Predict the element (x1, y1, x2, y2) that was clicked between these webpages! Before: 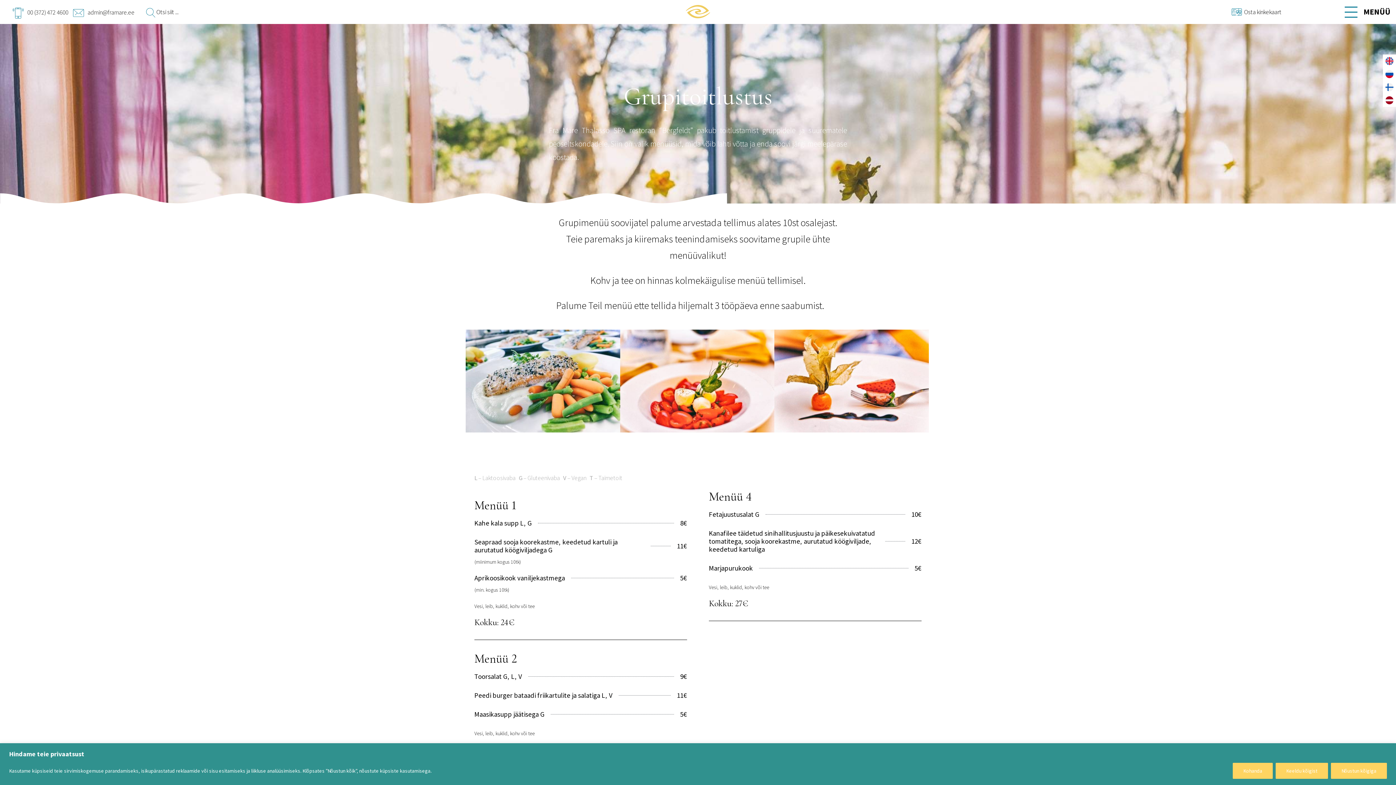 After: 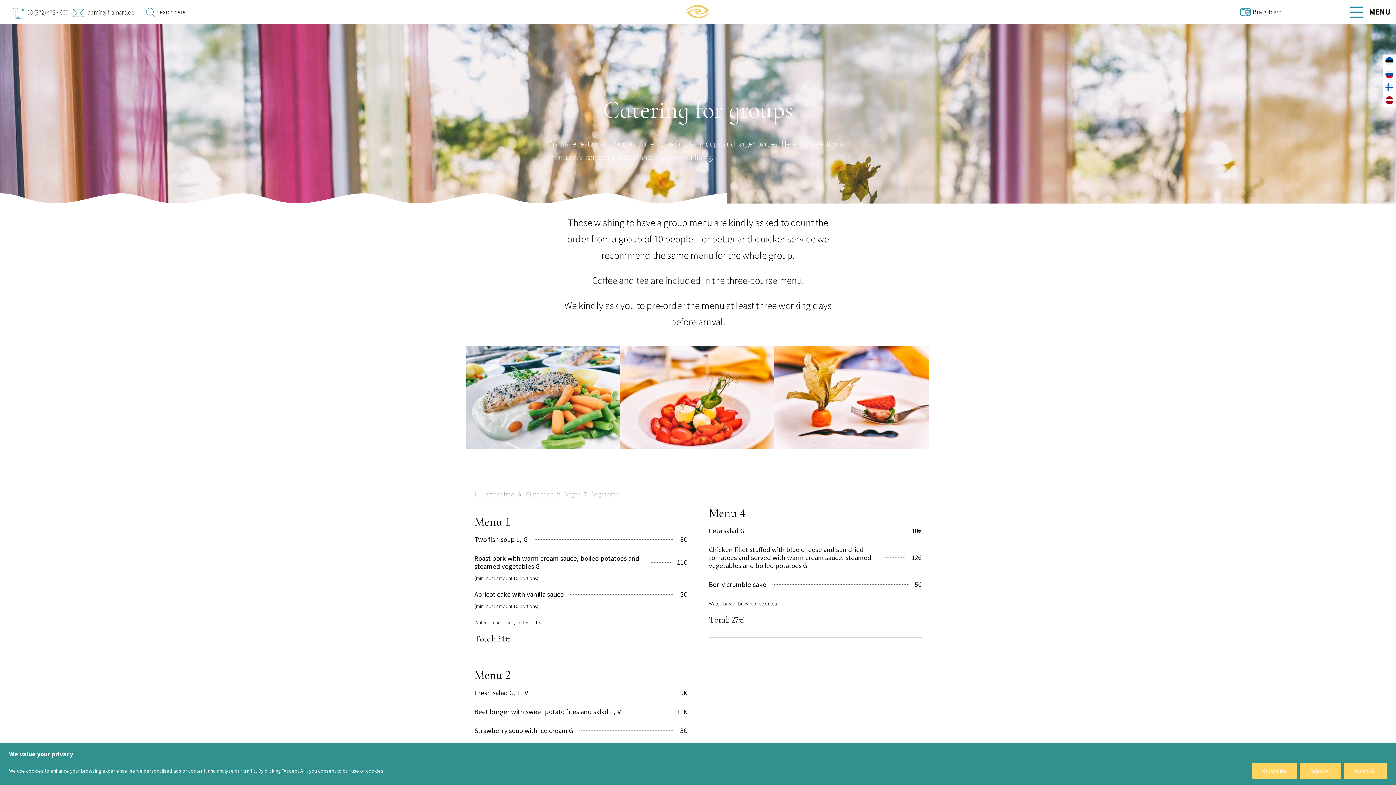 Action: bbox: (1383, 54, 1396, 67)